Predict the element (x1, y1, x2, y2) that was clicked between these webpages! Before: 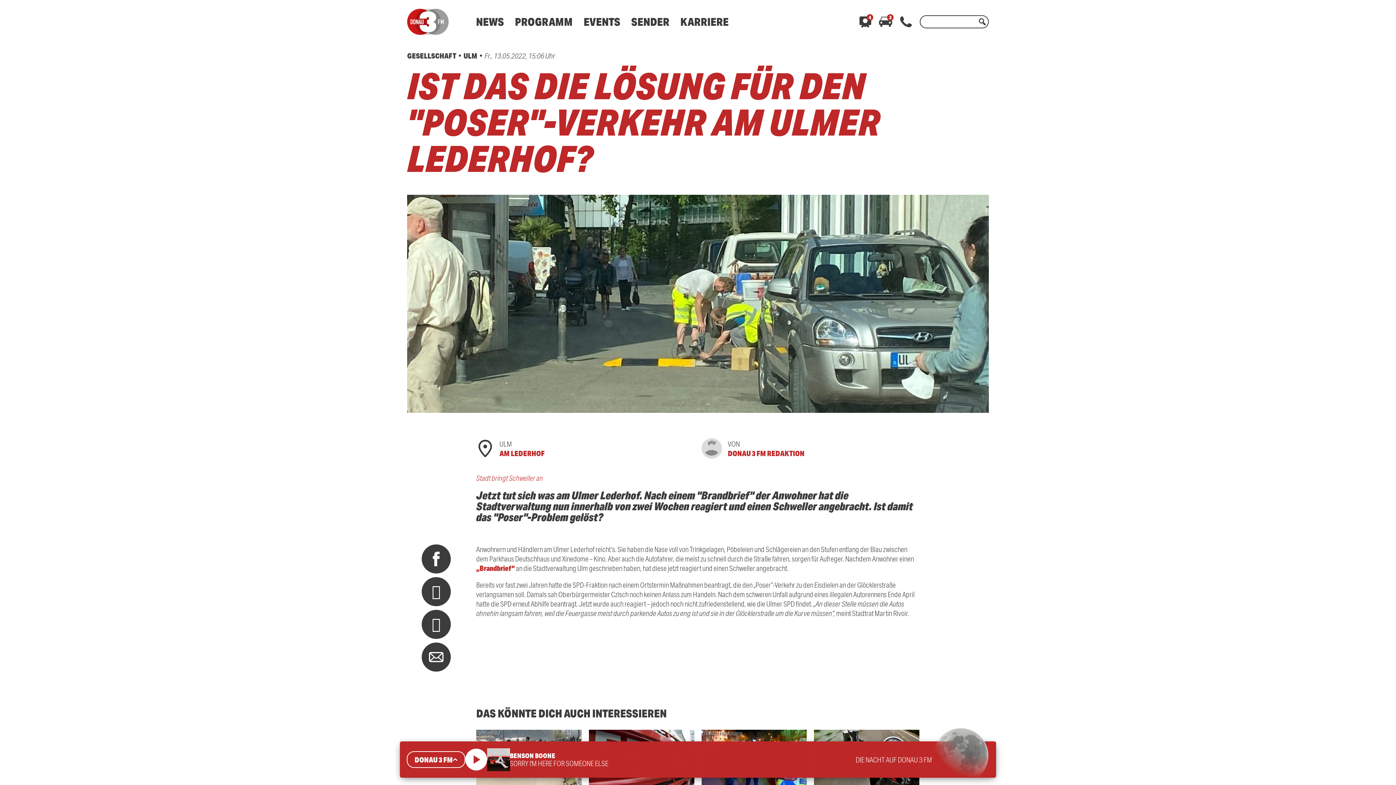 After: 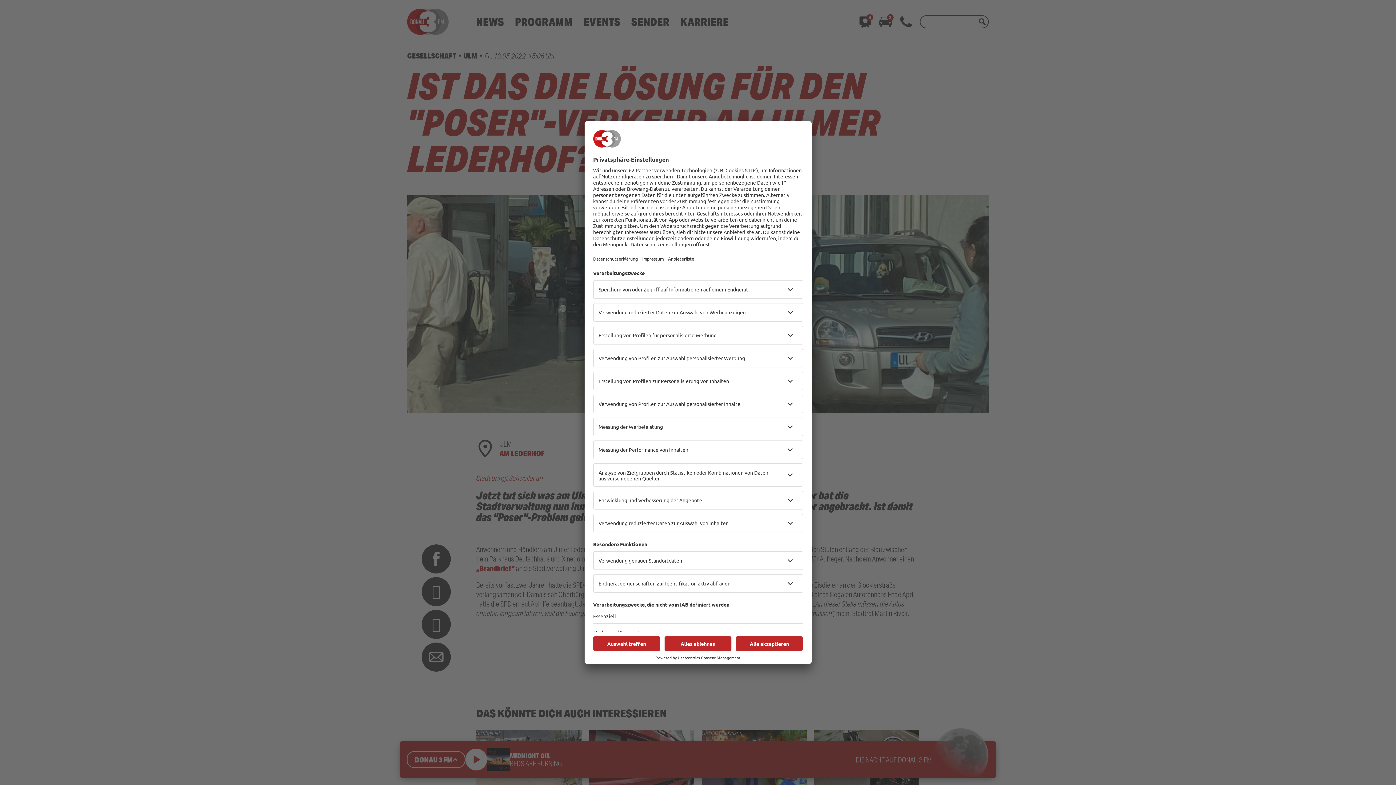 Action: bbox: (583, 14, 620, 28) label: EVENTS